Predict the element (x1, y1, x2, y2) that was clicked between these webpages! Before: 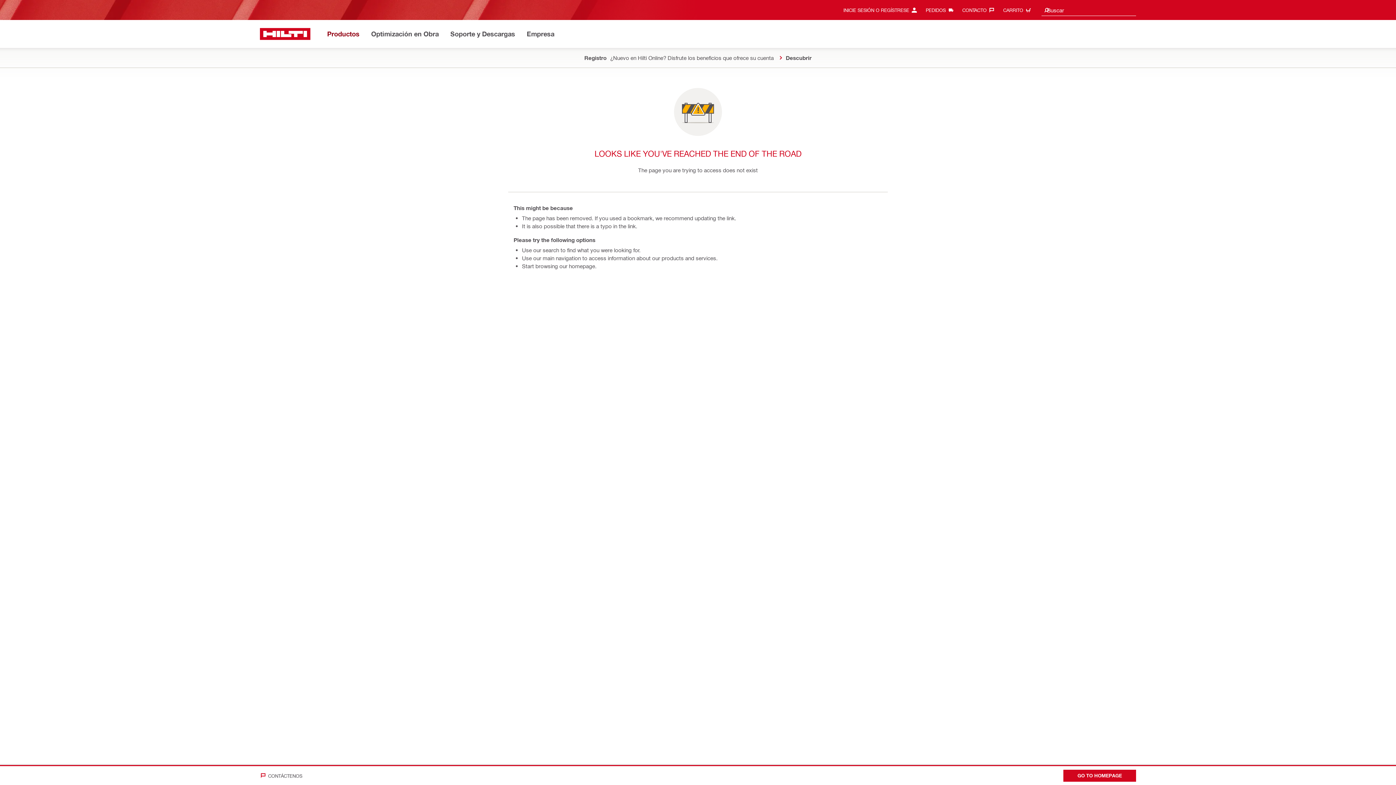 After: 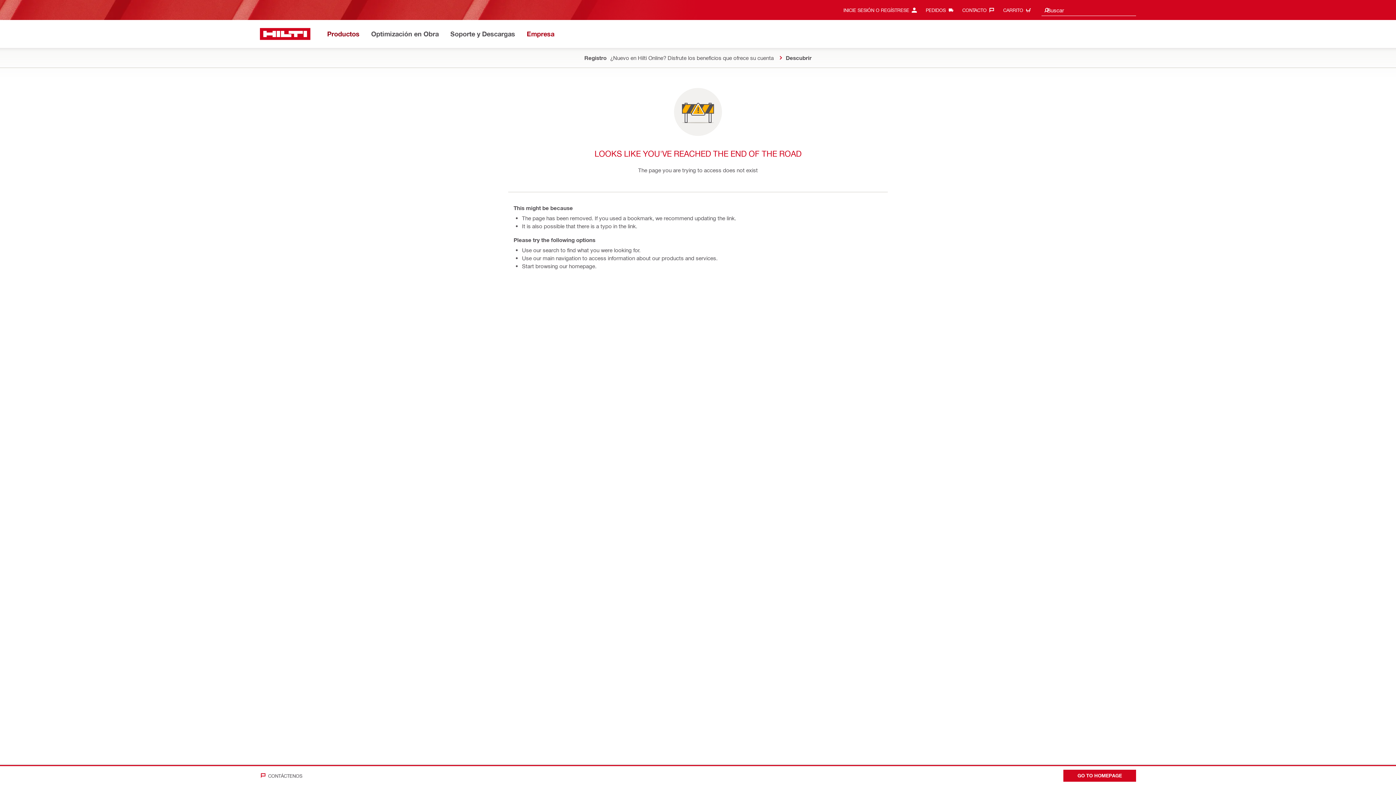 Action: bbox: (526, 28, 554, 40) label: Empresa